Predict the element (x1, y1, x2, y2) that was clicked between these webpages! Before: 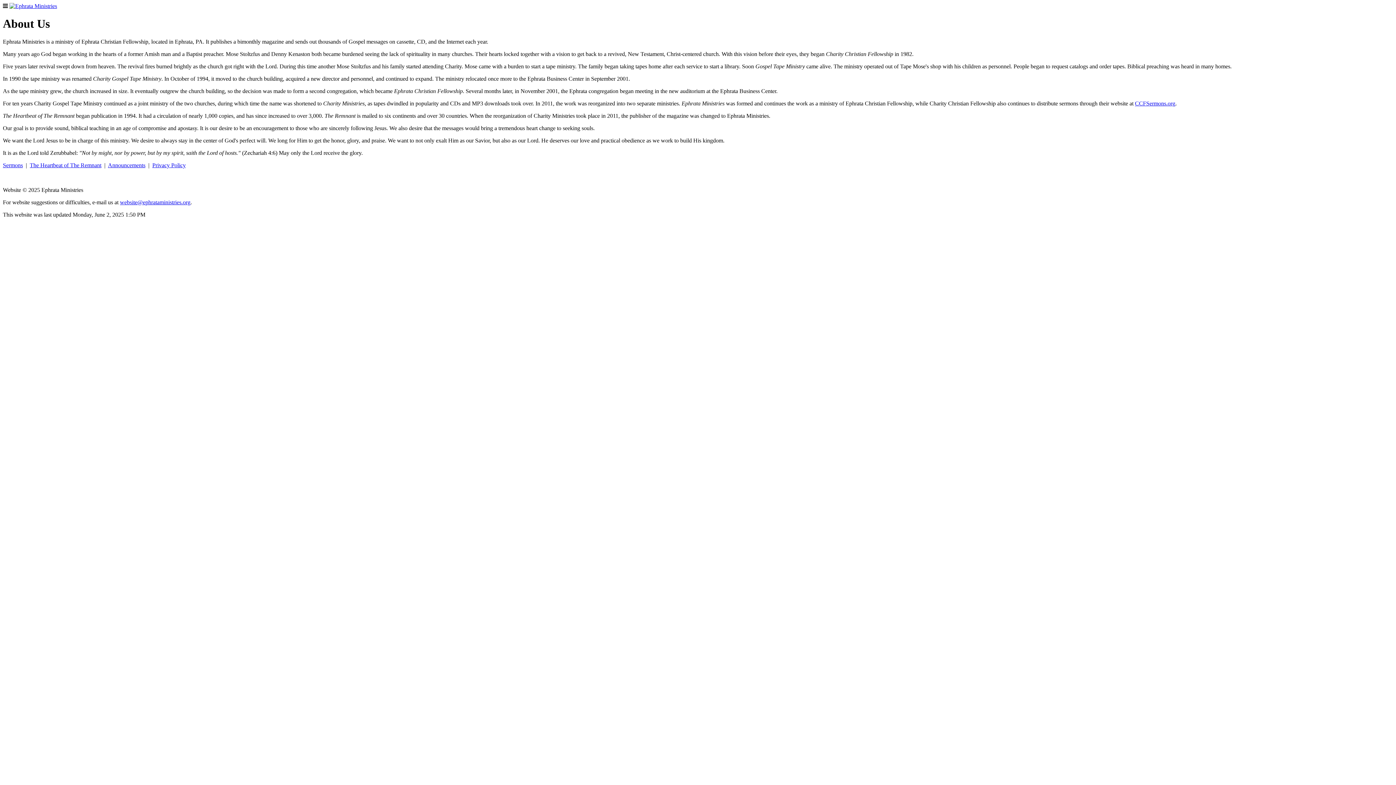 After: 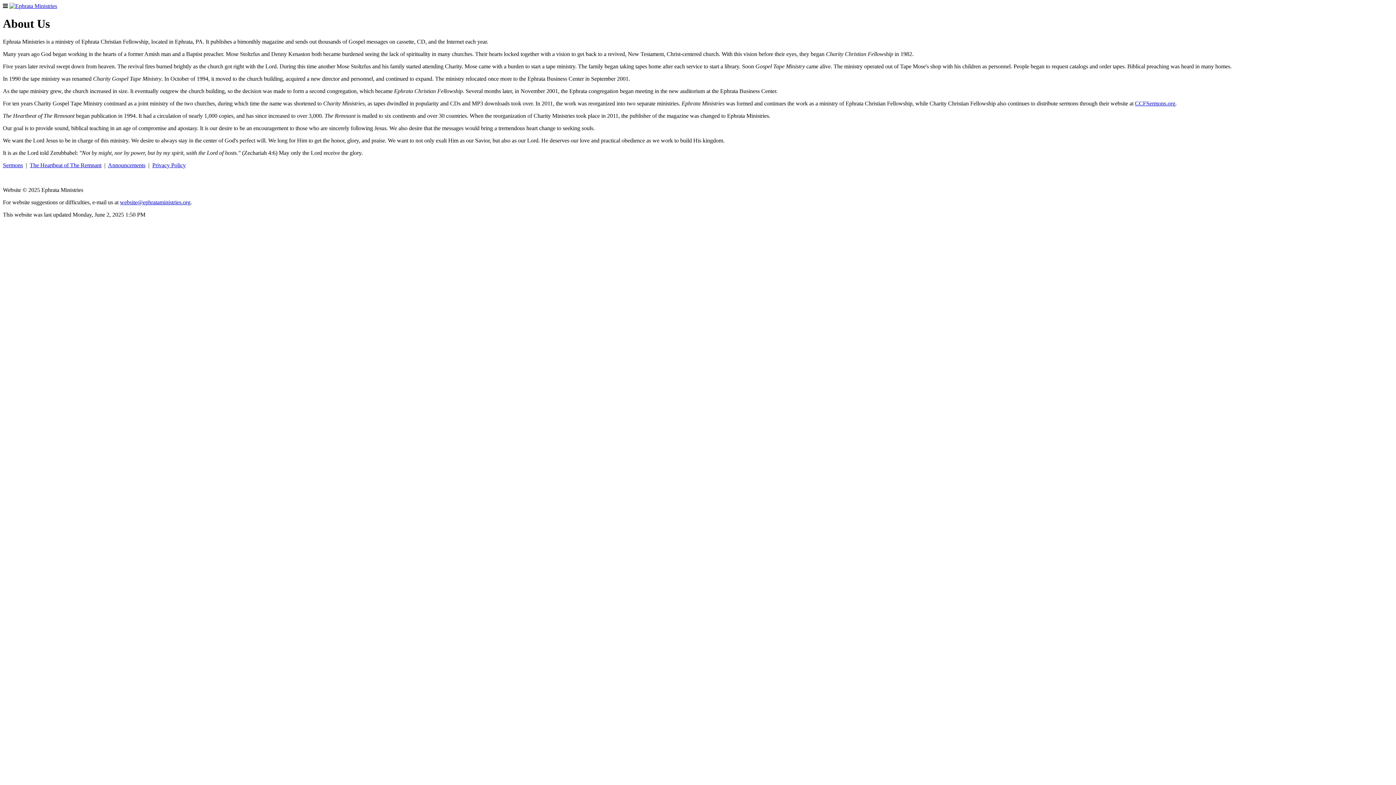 Action: label: website@ephrataministries.org bbox: (120, 199, 190, 205)